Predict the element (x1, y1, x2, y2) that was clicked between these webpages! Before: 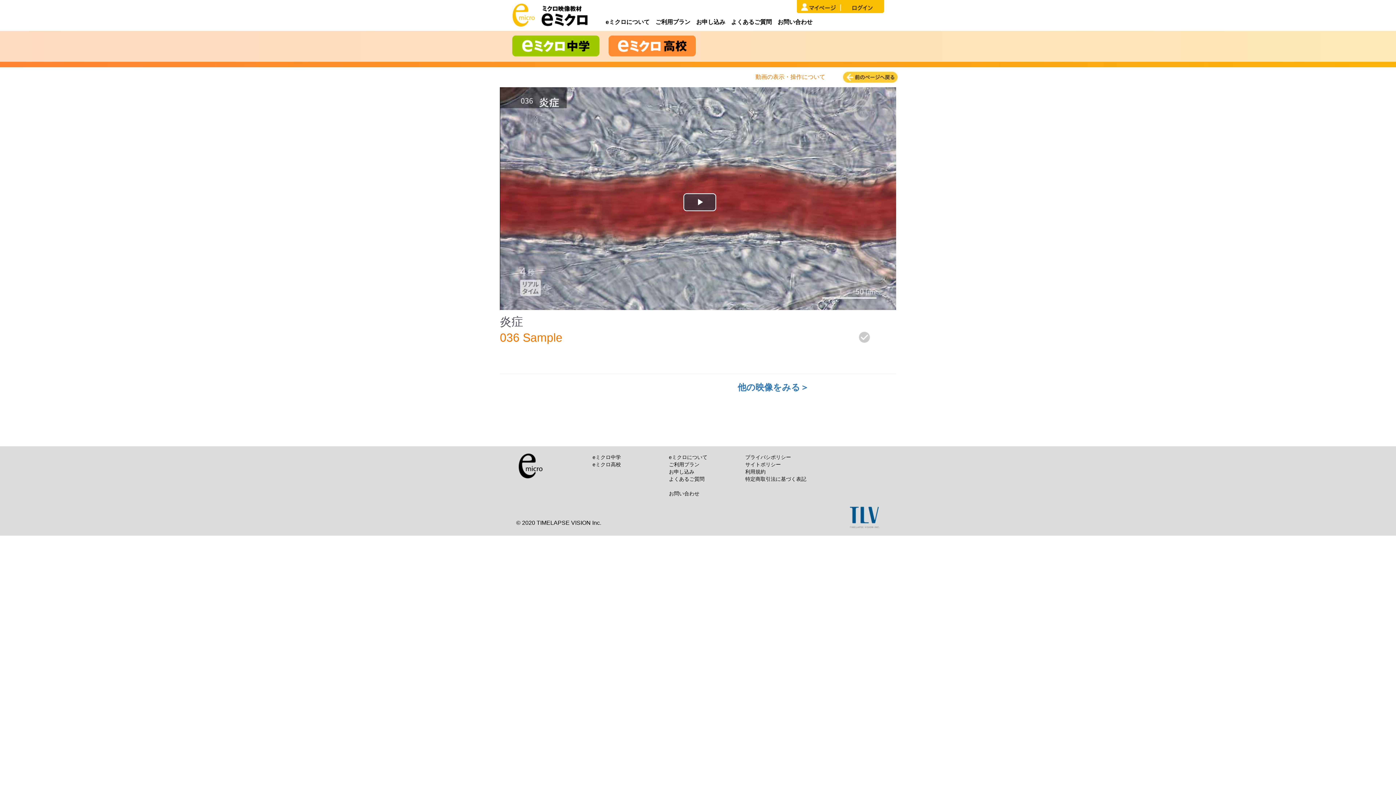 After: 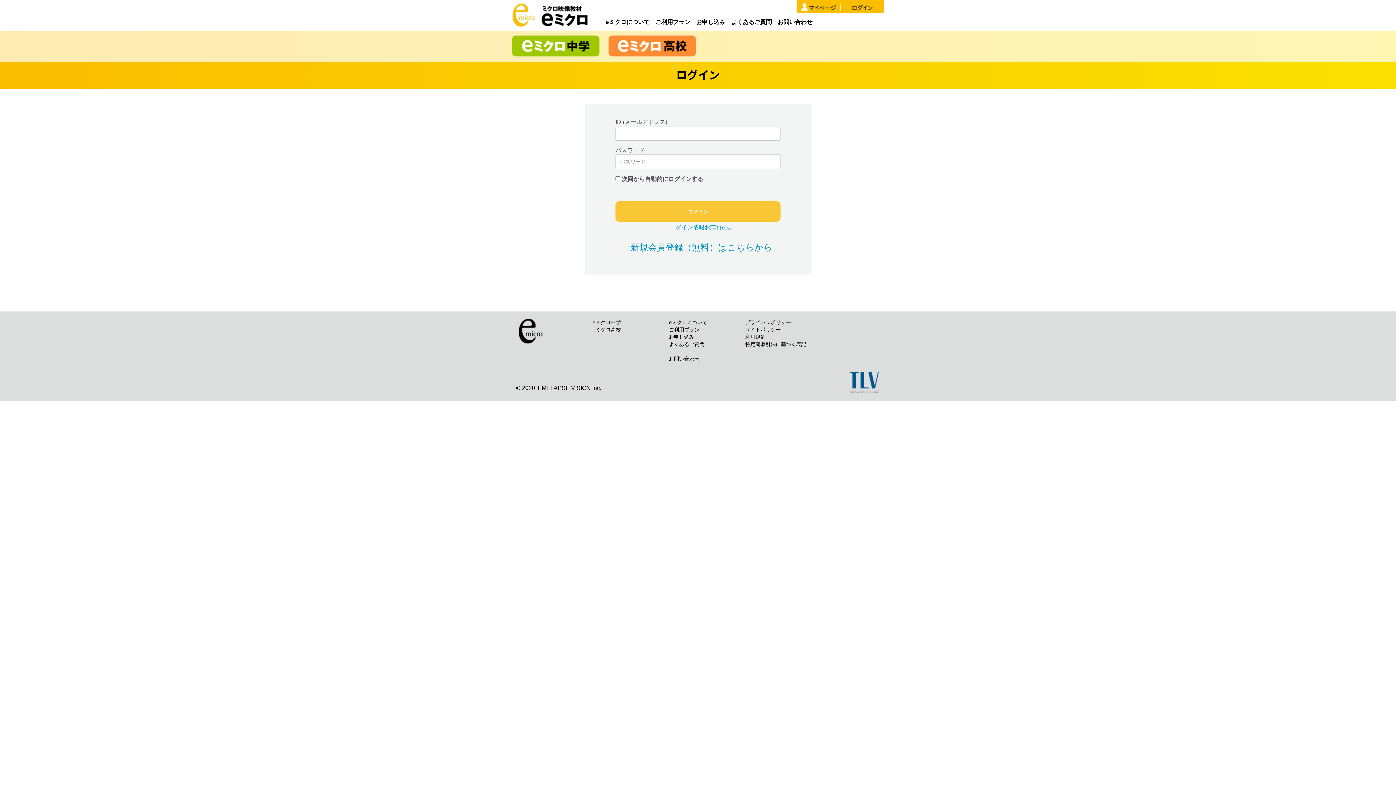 Action: bbox: (797, 3, 840, 9)